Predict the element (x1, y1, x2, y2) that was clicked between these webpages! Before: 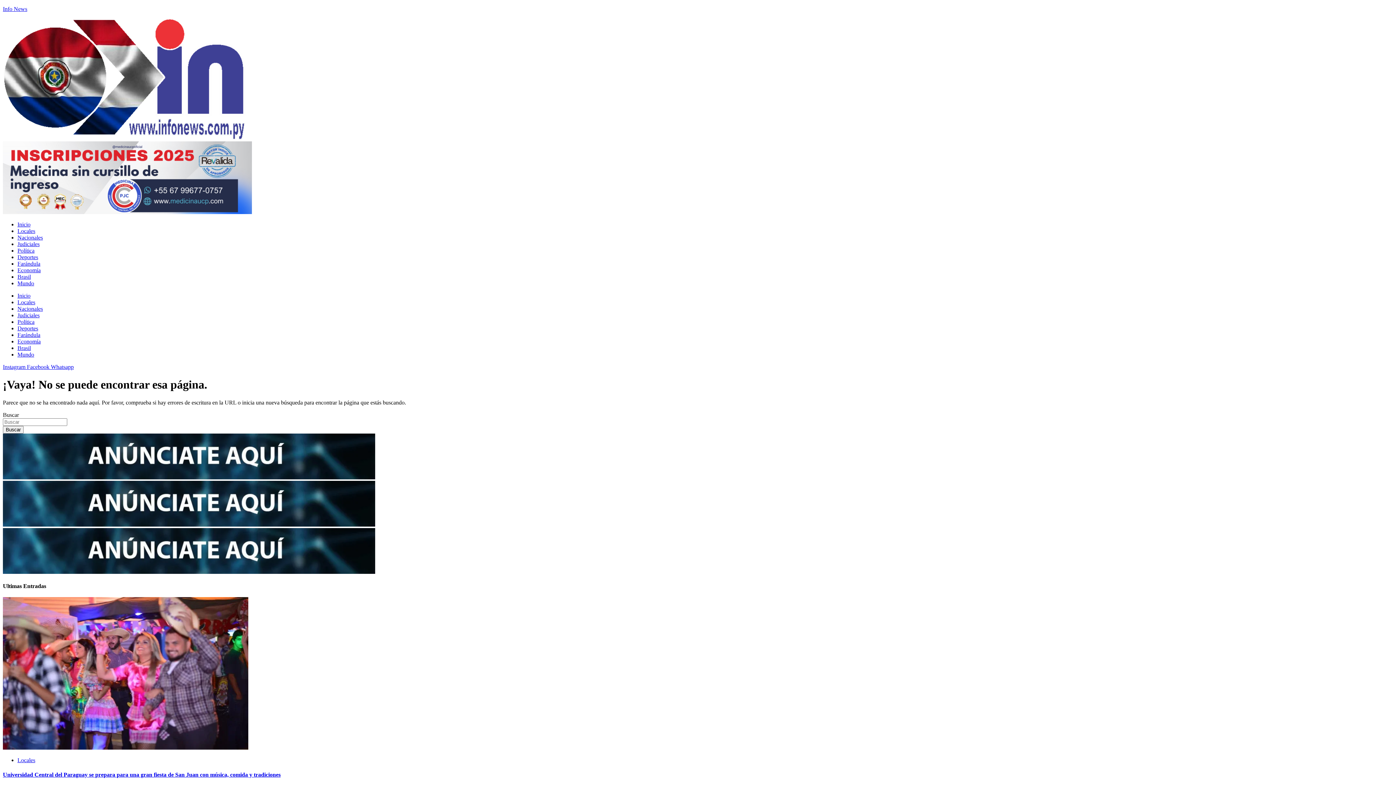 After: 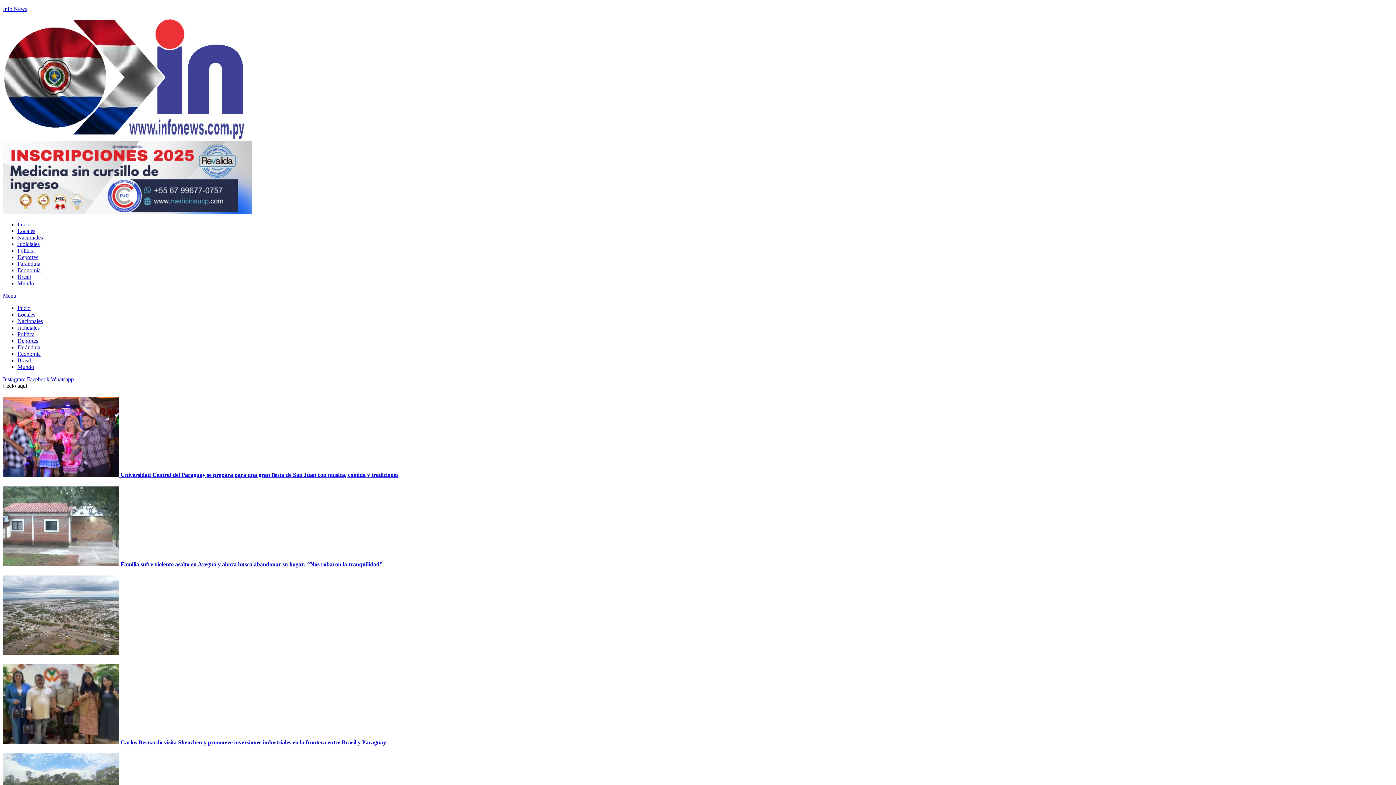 Action: bbox: (2, 426, 23, 433) label: Buscar